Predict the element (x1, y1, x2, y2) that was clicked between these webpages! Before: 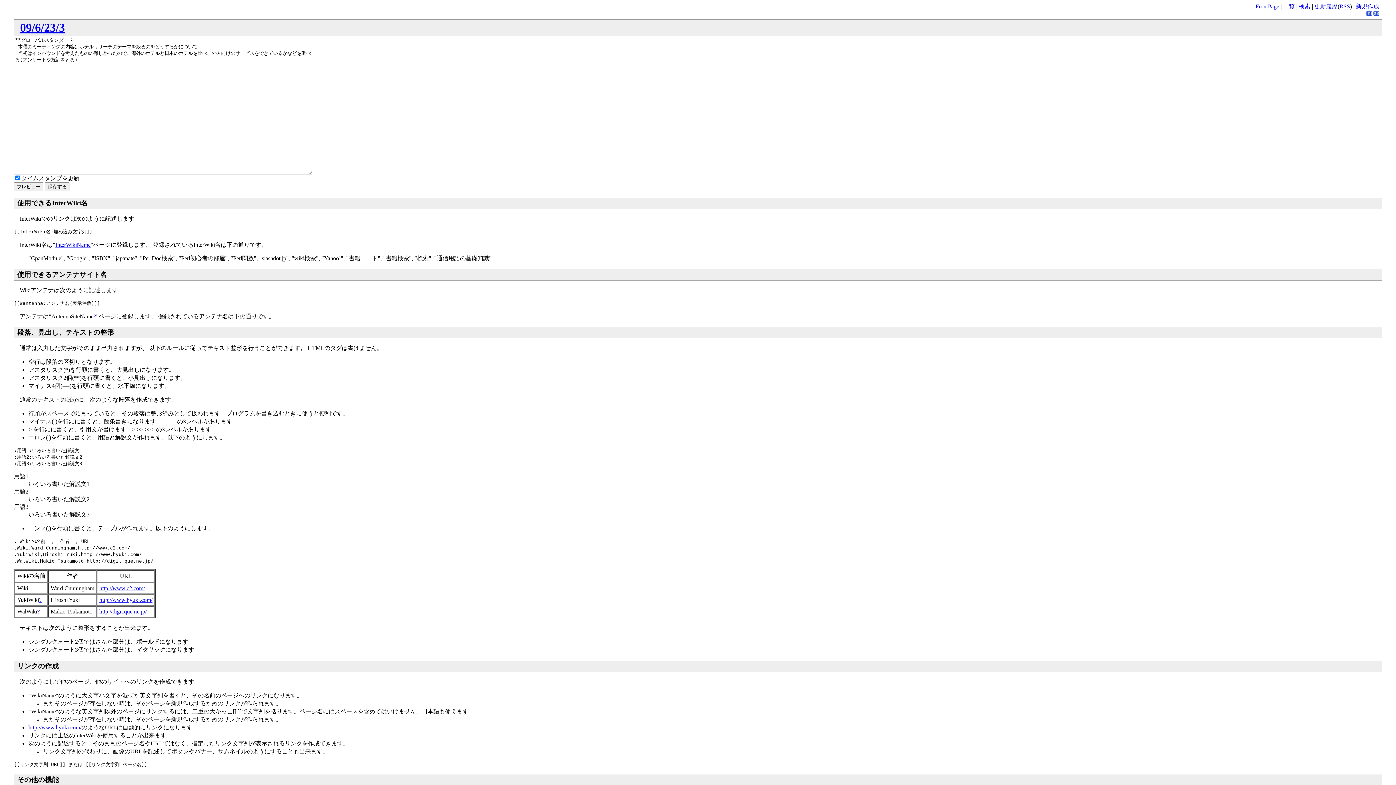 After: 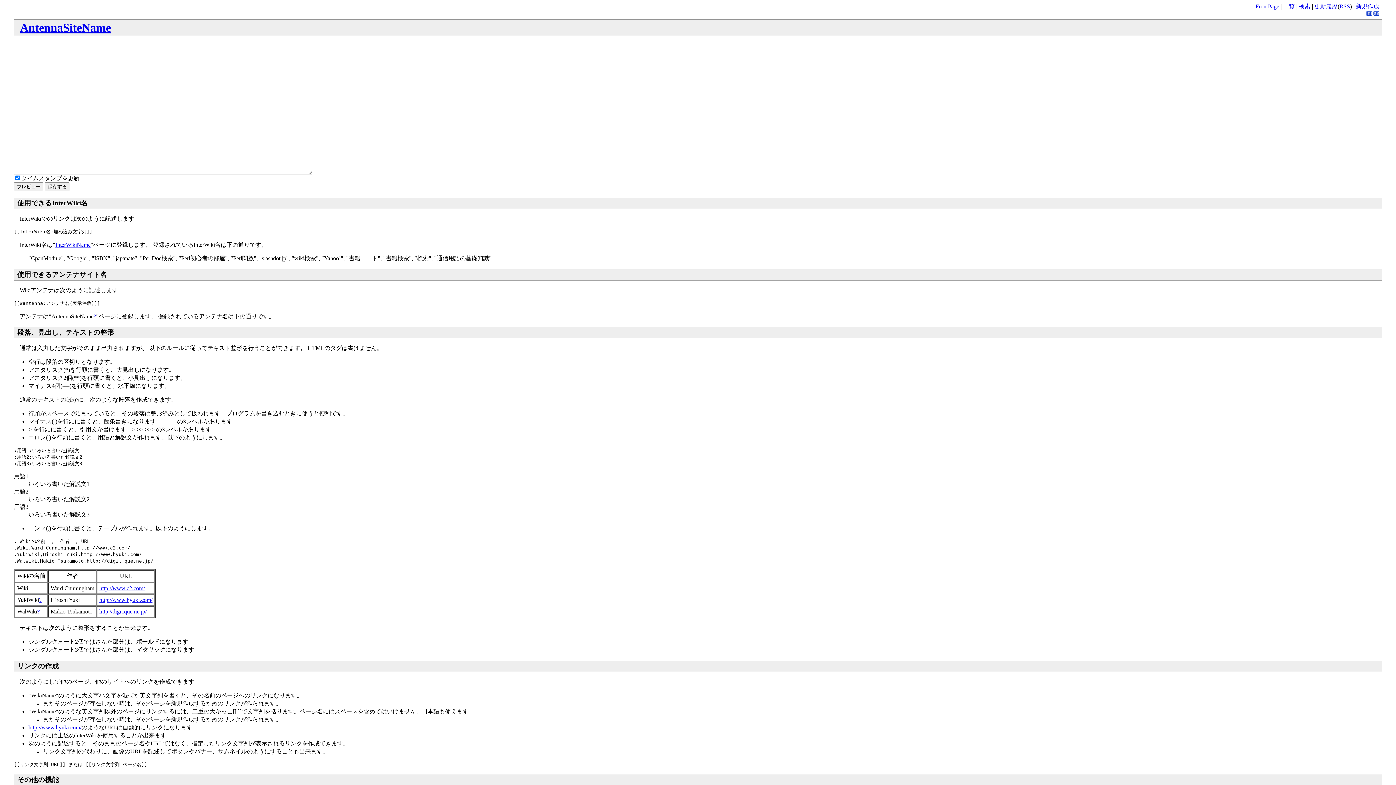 Action: bbox: (93, 313, 96, 319) label: ?